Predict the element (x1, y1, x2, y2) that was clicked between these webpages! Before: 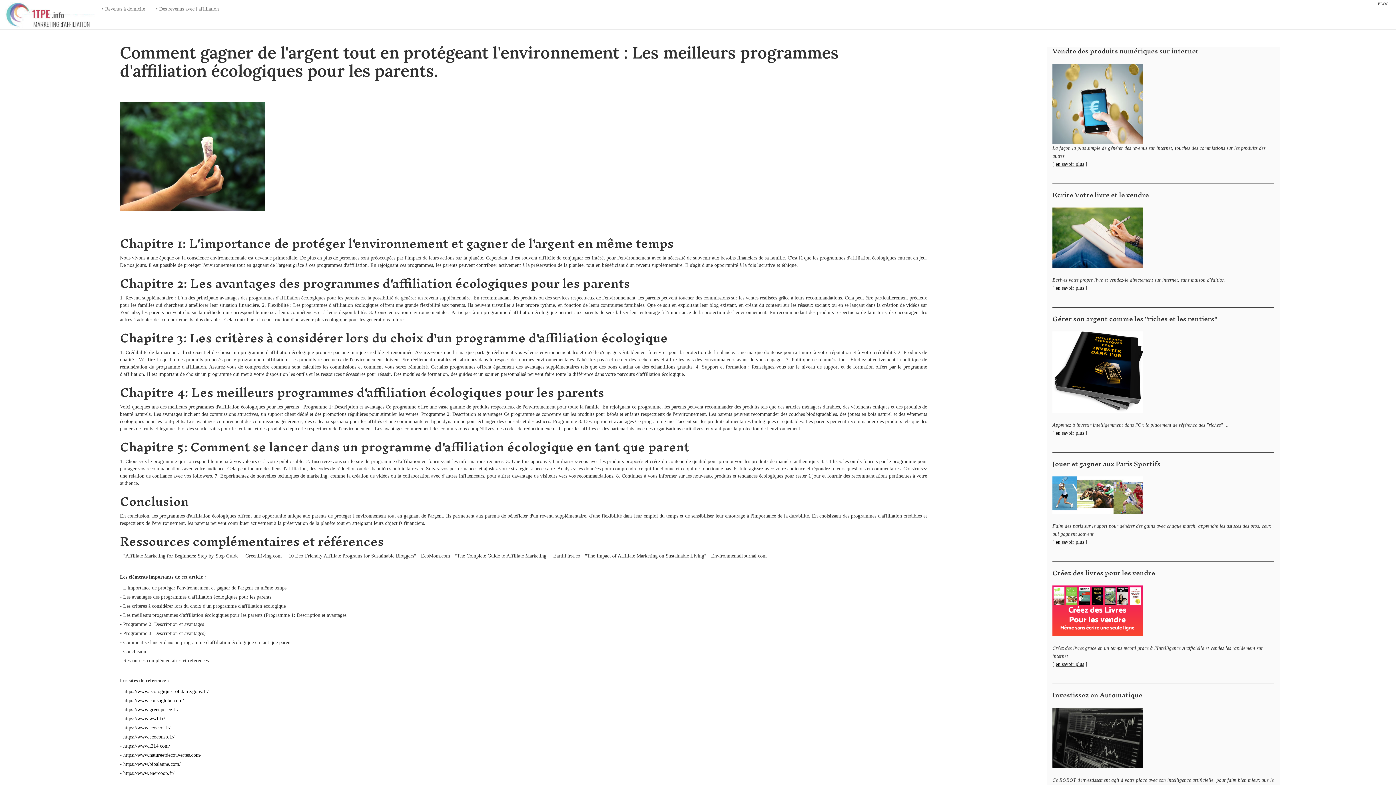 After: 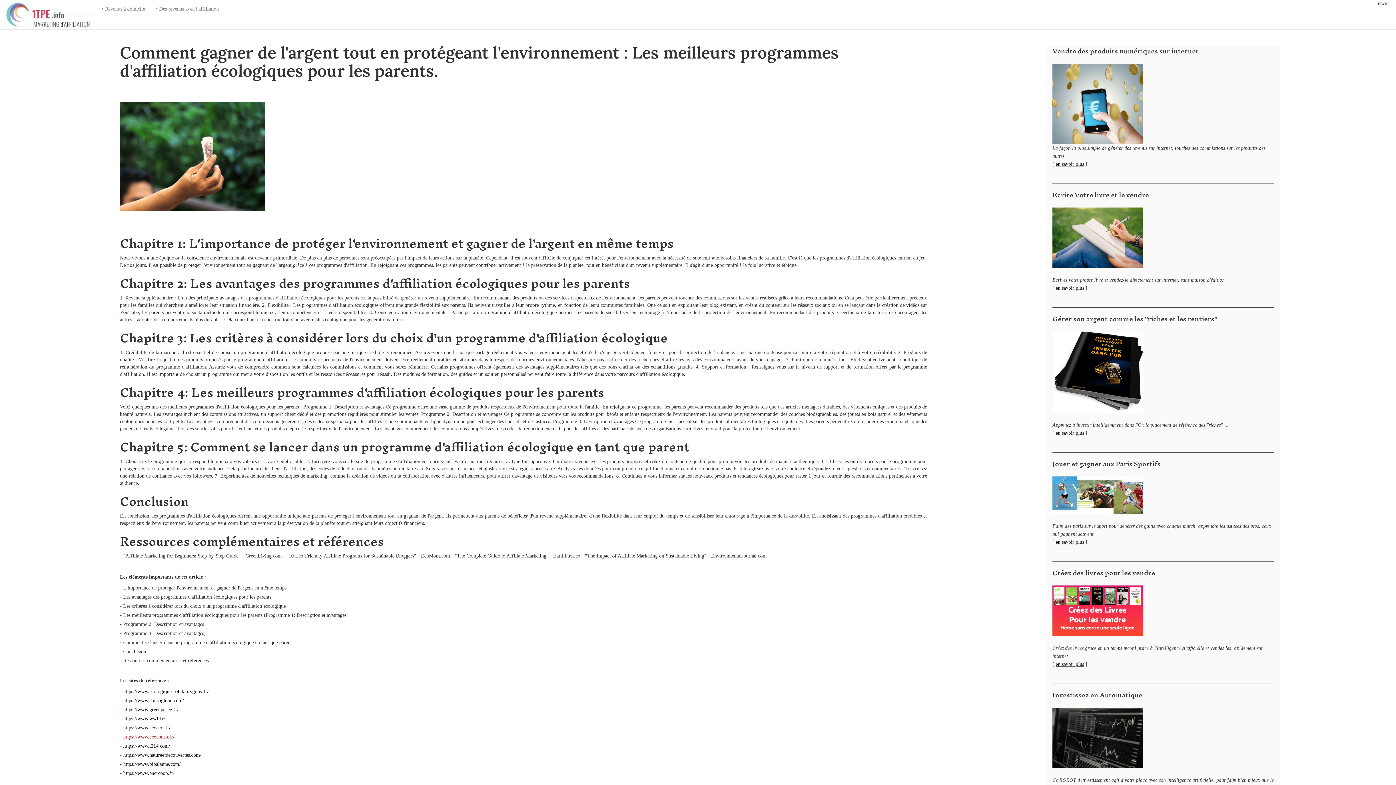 Action: label: https://www.ecoconso.fr/ bbox: (123, 734, 174, 740)